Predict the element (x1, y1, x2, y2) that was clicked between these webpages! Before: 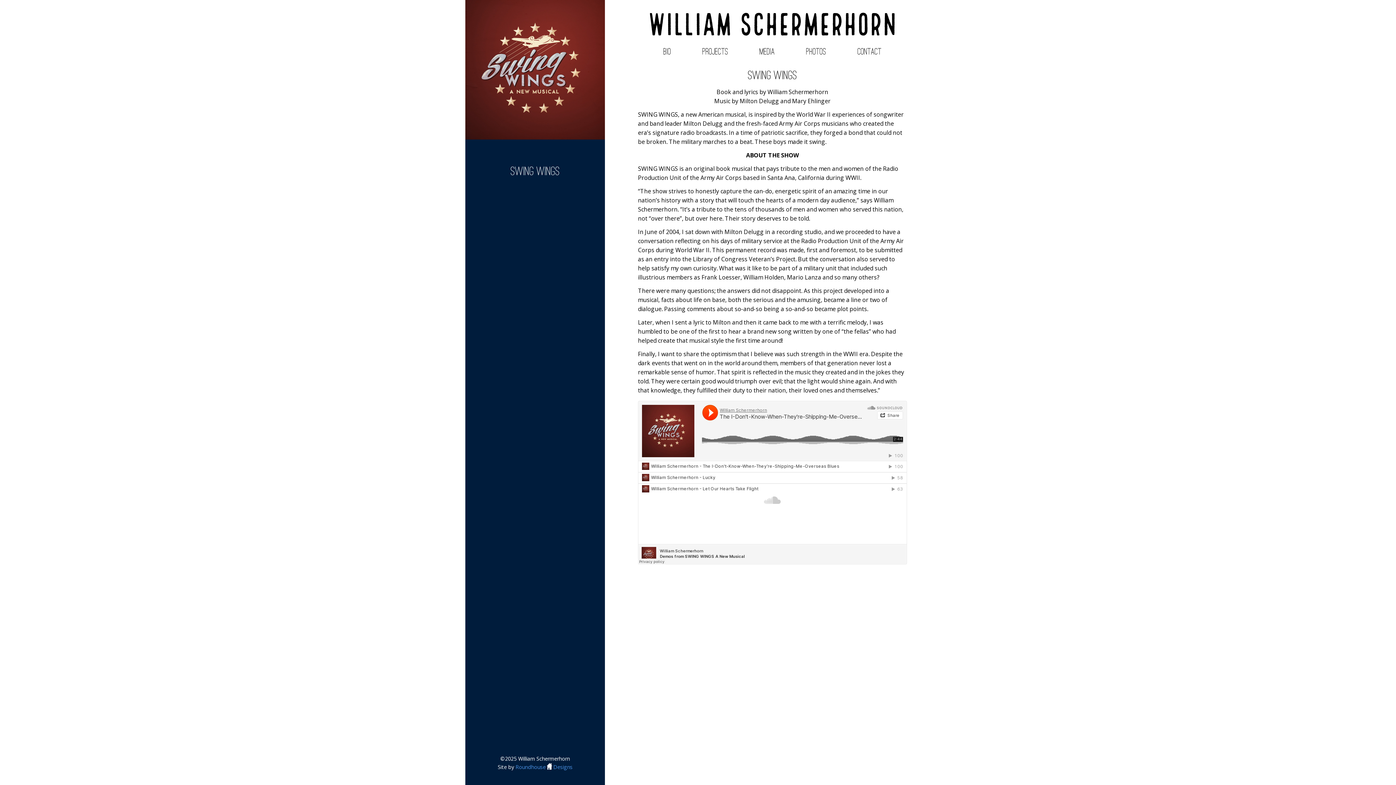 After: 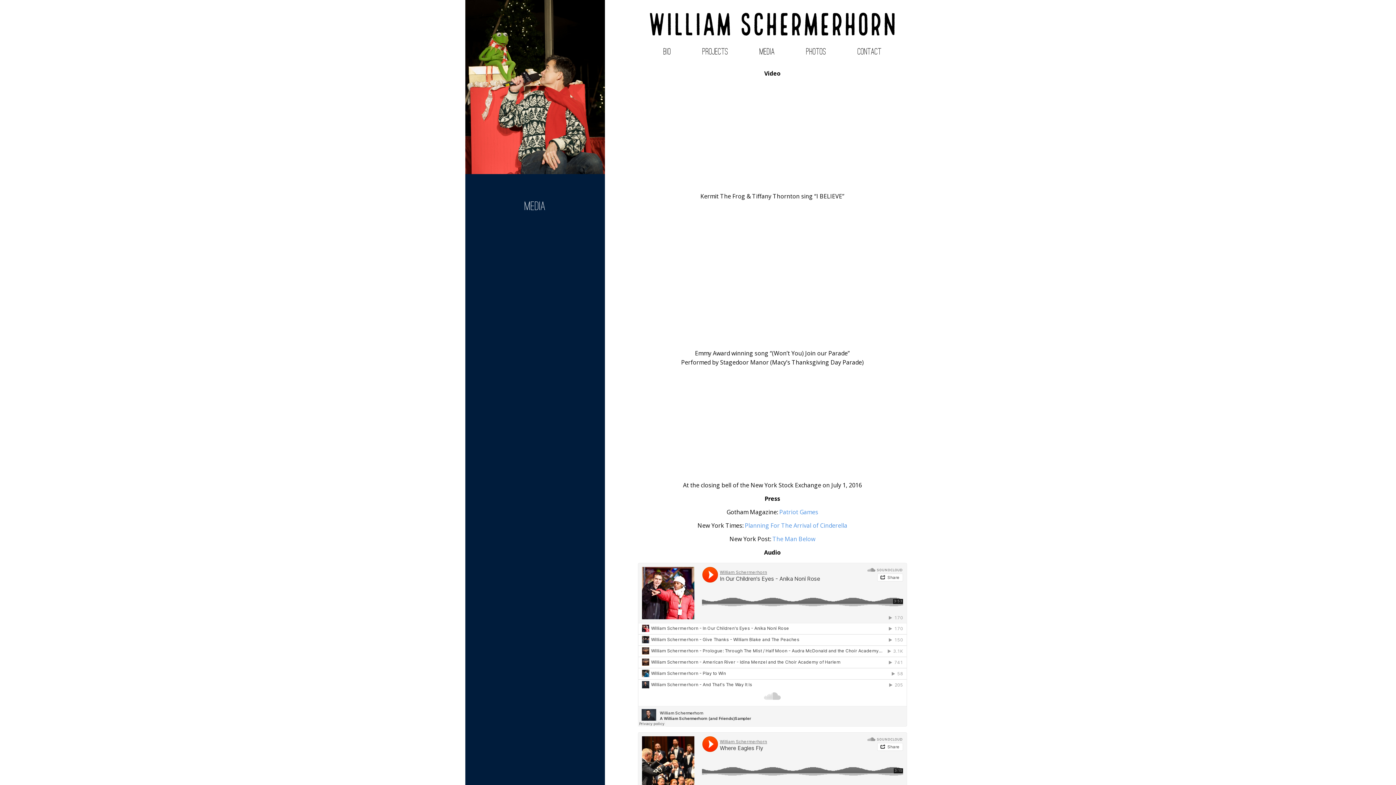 Action: label: MEDIA bbox: (759, 48, 775, 55)